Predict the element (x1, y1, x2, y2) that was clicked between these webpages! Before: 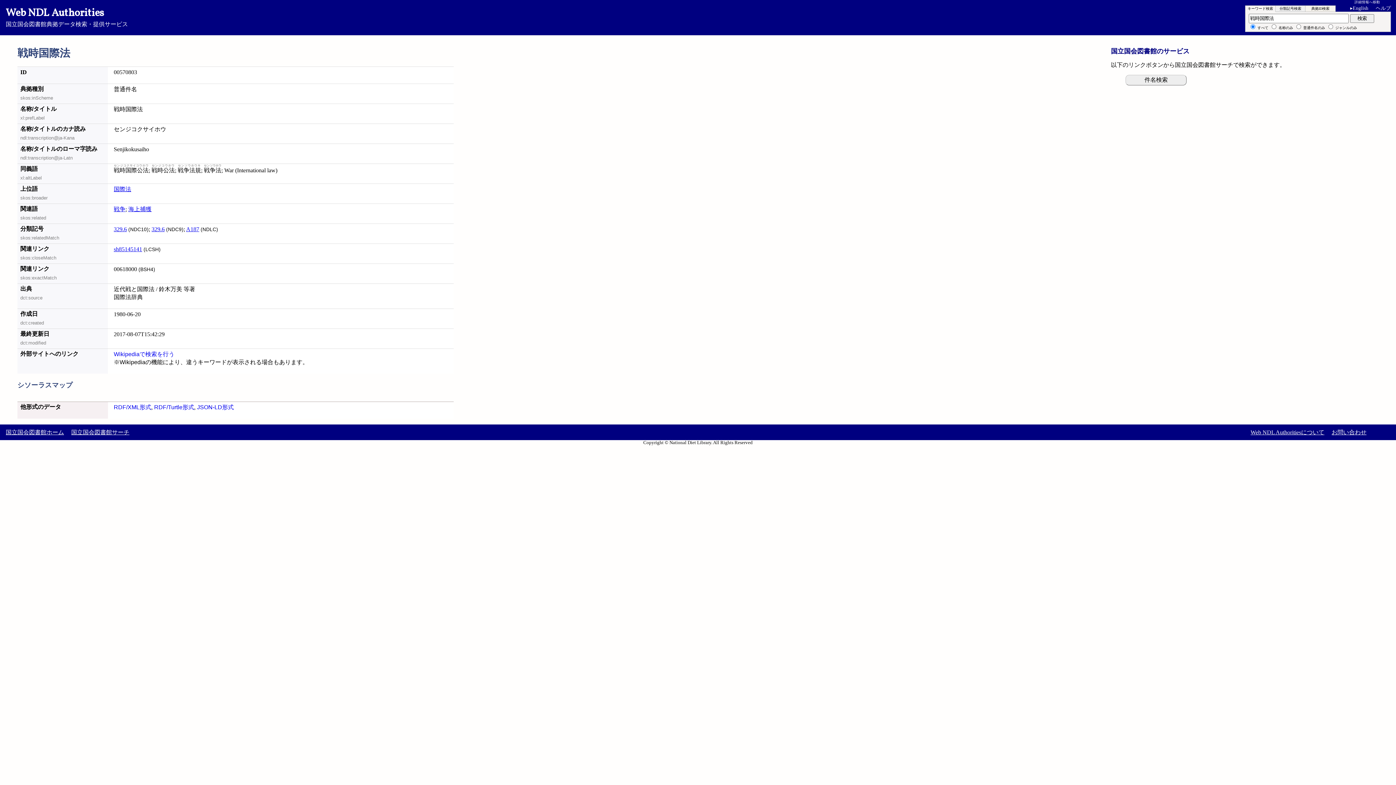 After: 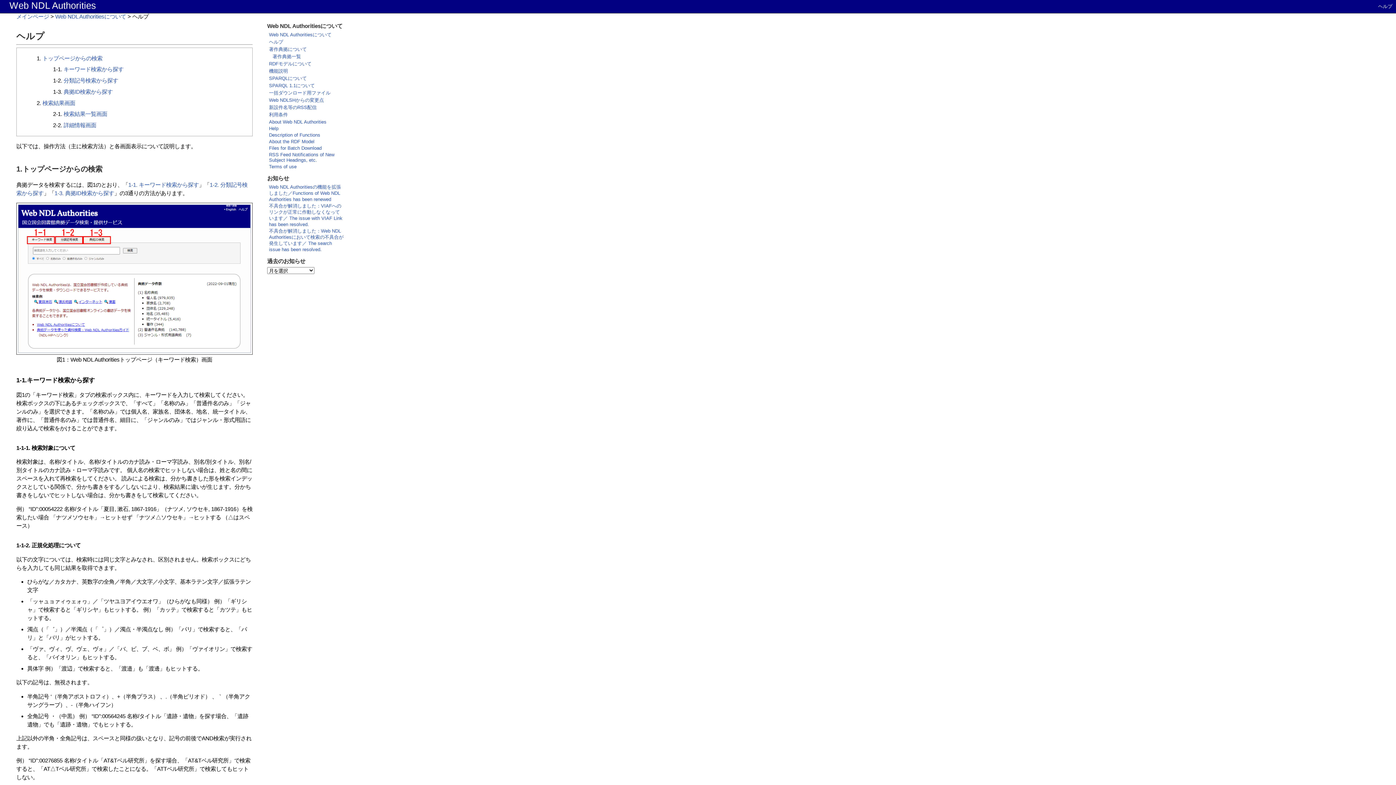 Action: bbox: (1376, 5, 1391, 10) label: ヘルプ